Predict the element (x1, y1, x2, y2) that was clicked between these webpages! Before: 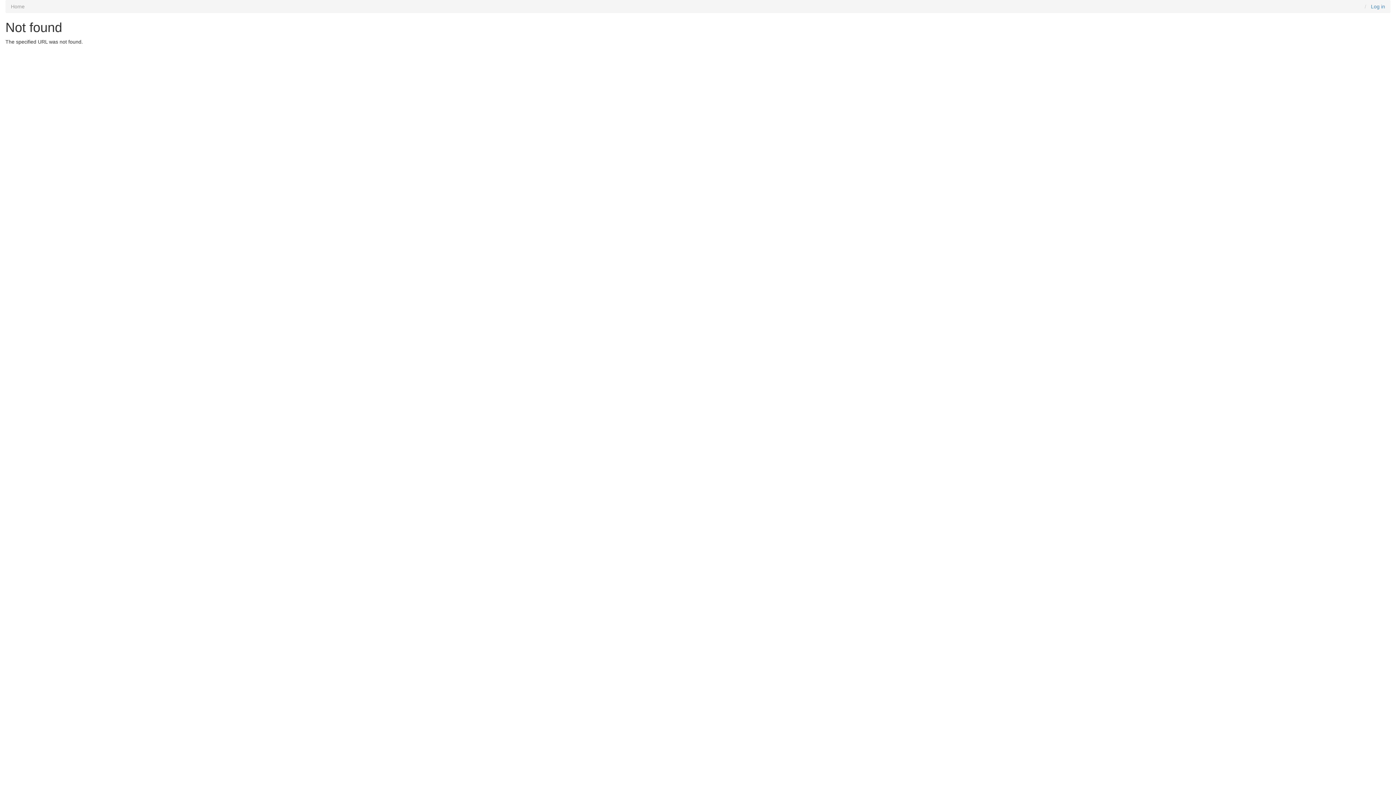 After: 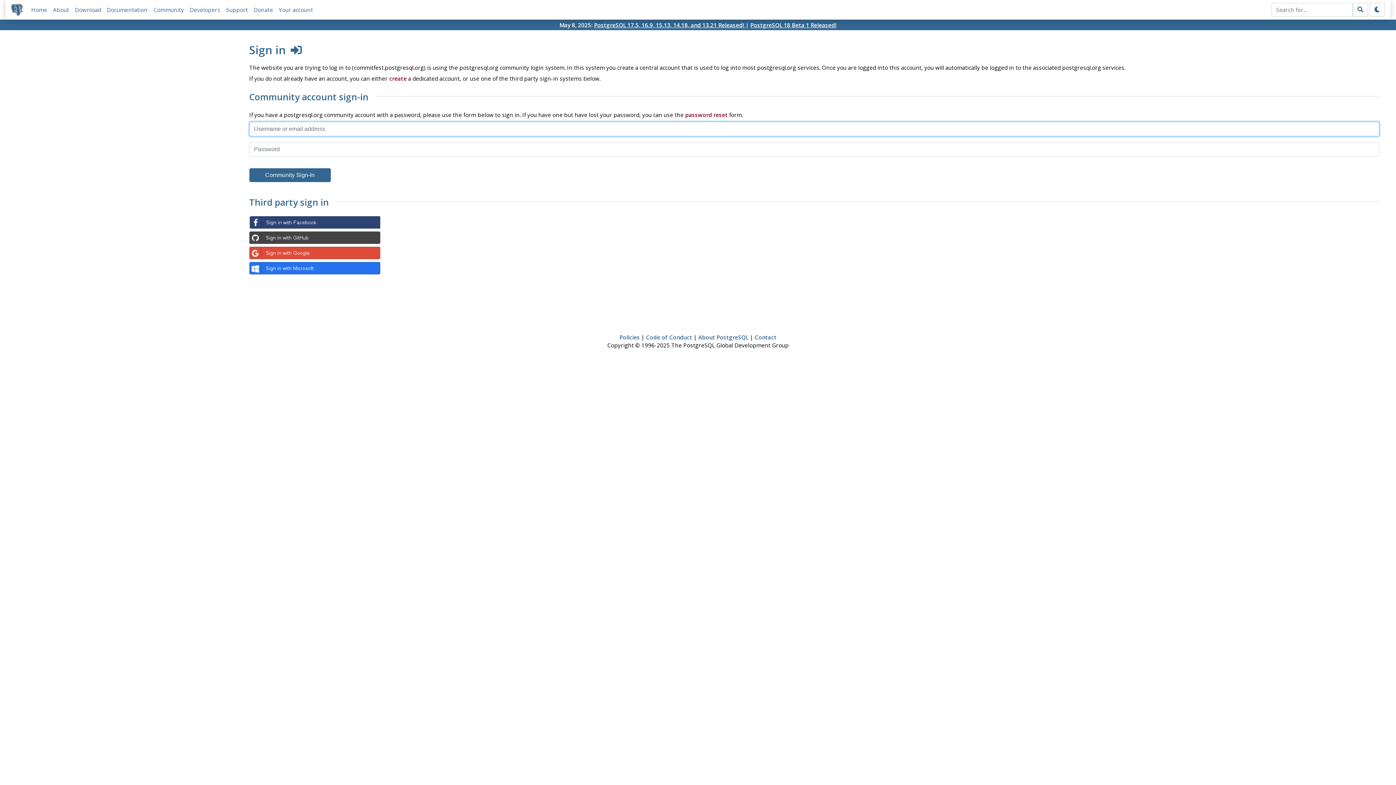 Action: label: Log in bbox: (1371, 3, 1385, 9)